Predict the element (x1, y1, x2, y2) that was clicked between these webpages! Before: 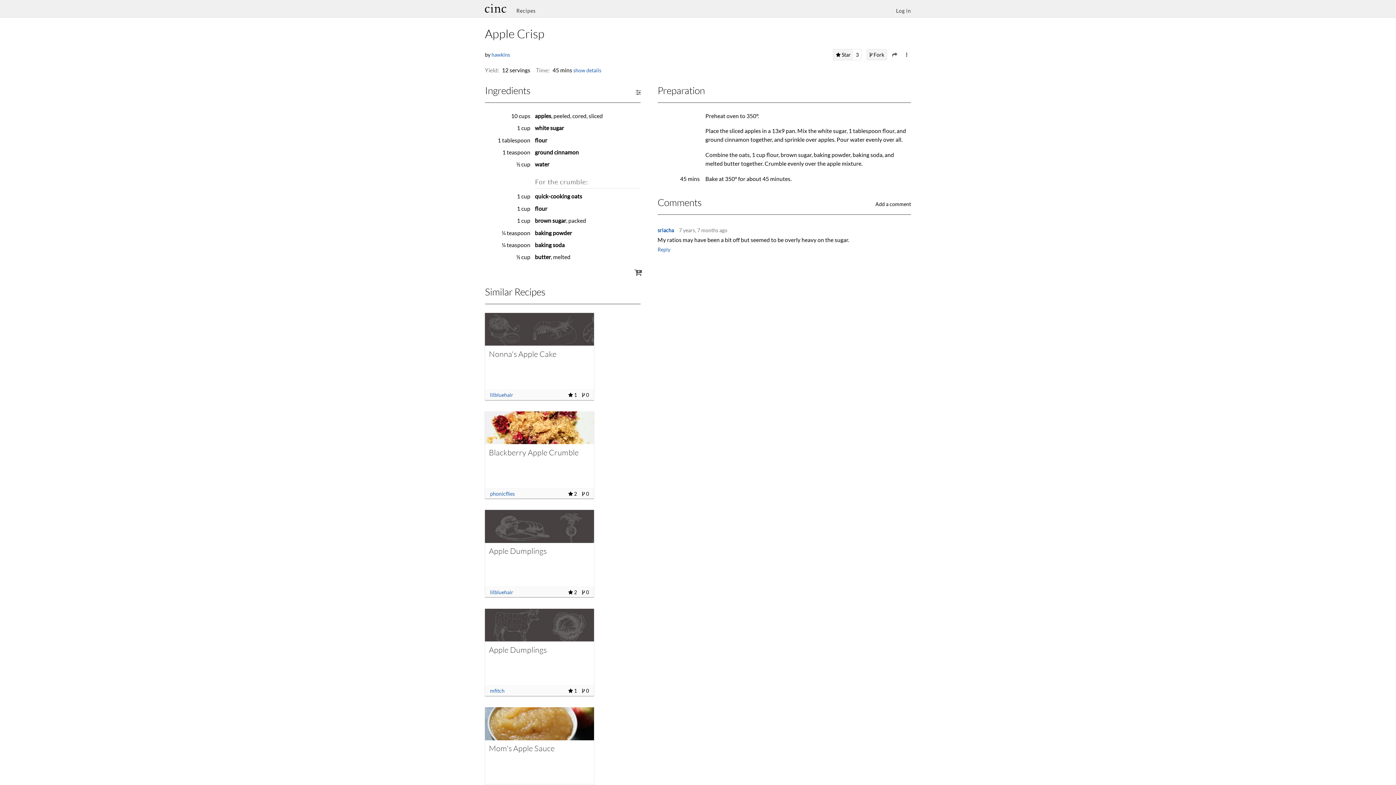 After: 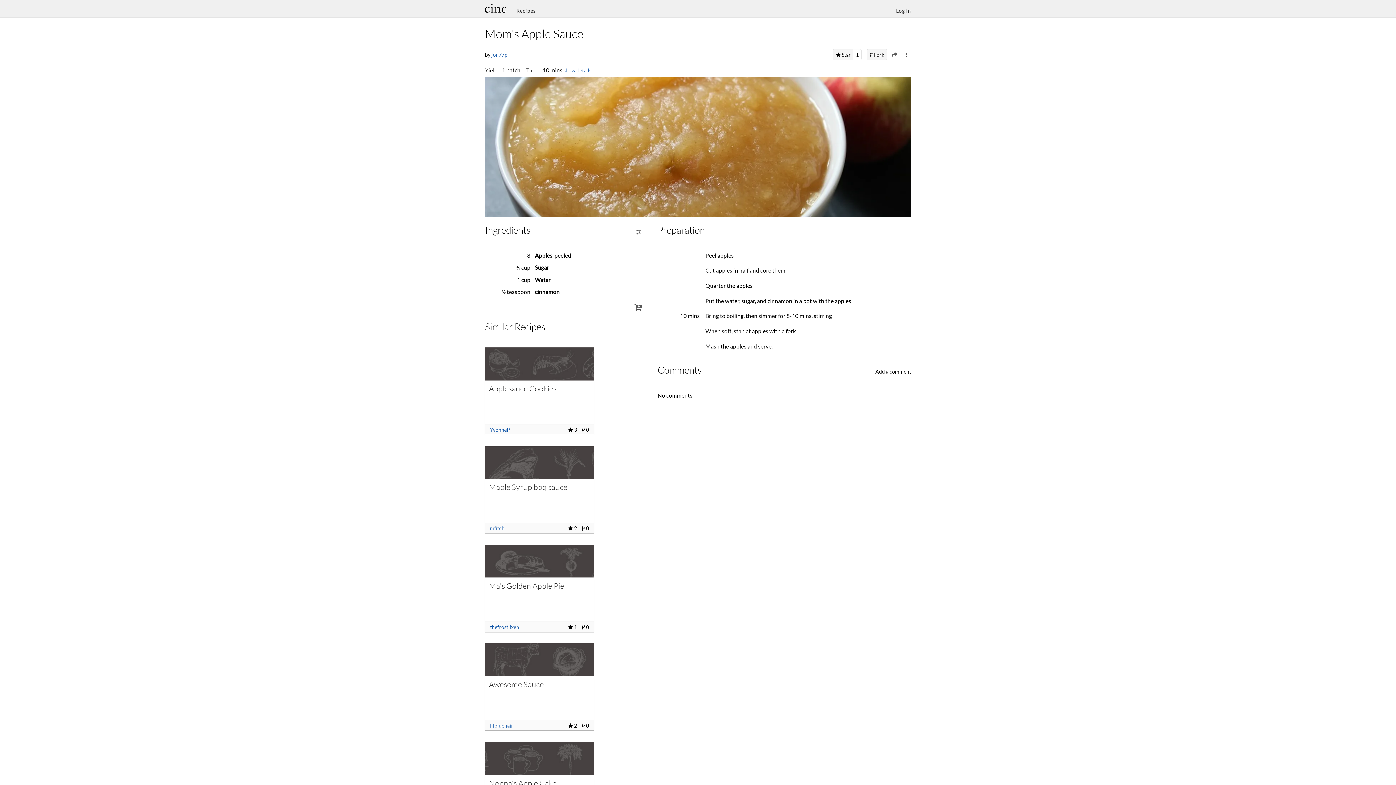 Action: bbox: (485, 707, 594, 740)